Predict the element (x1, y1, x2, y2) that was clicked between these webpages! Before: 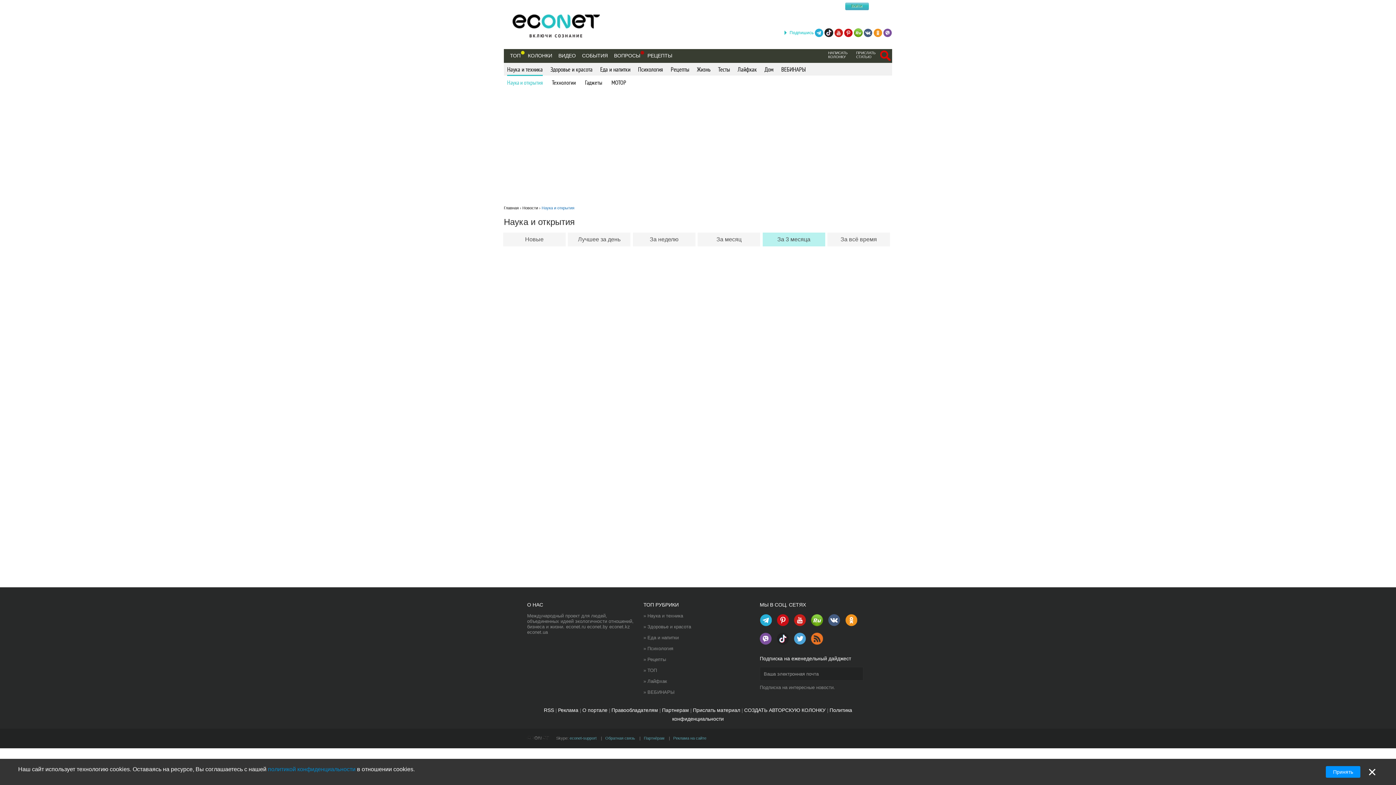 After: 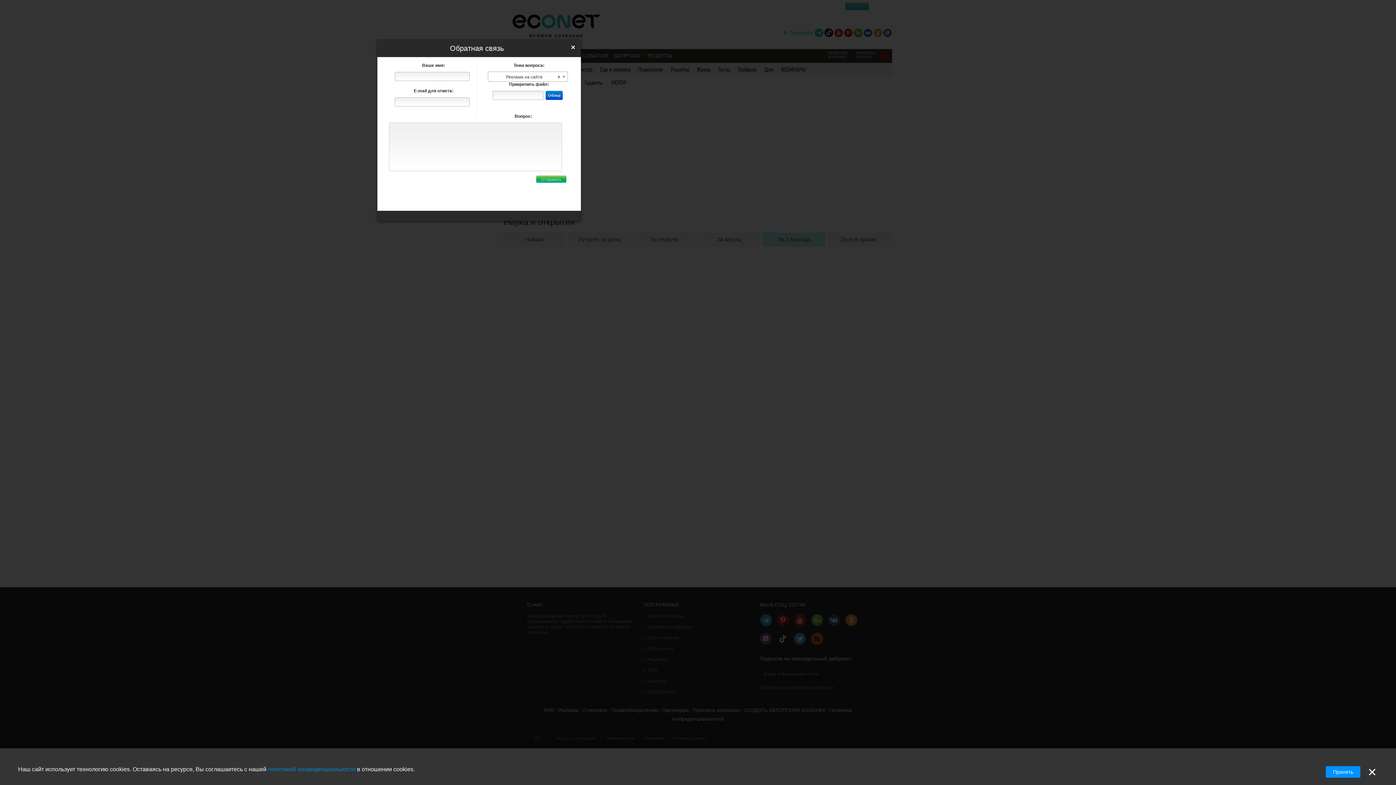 Action: label: Реклама на сайте bbox: (673, 736, 706, 740)